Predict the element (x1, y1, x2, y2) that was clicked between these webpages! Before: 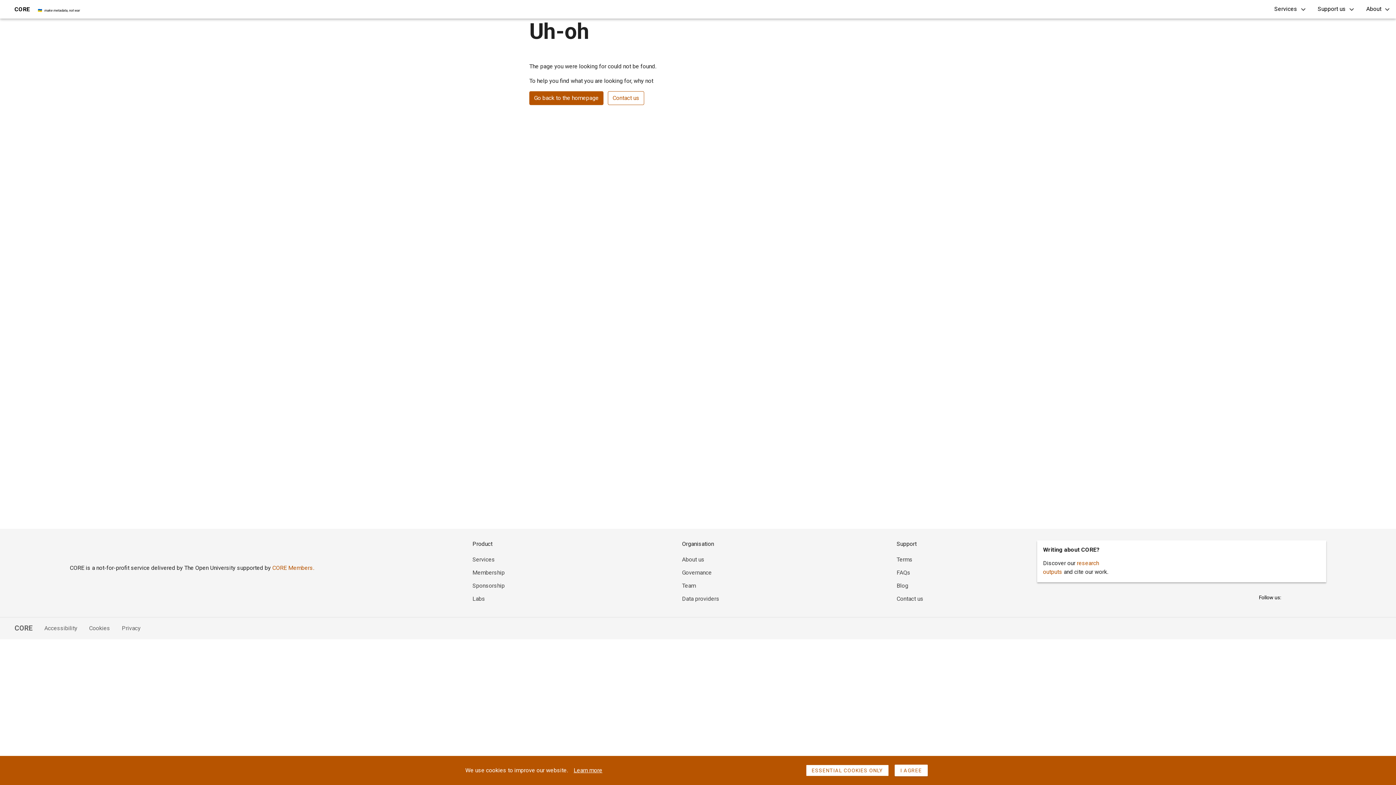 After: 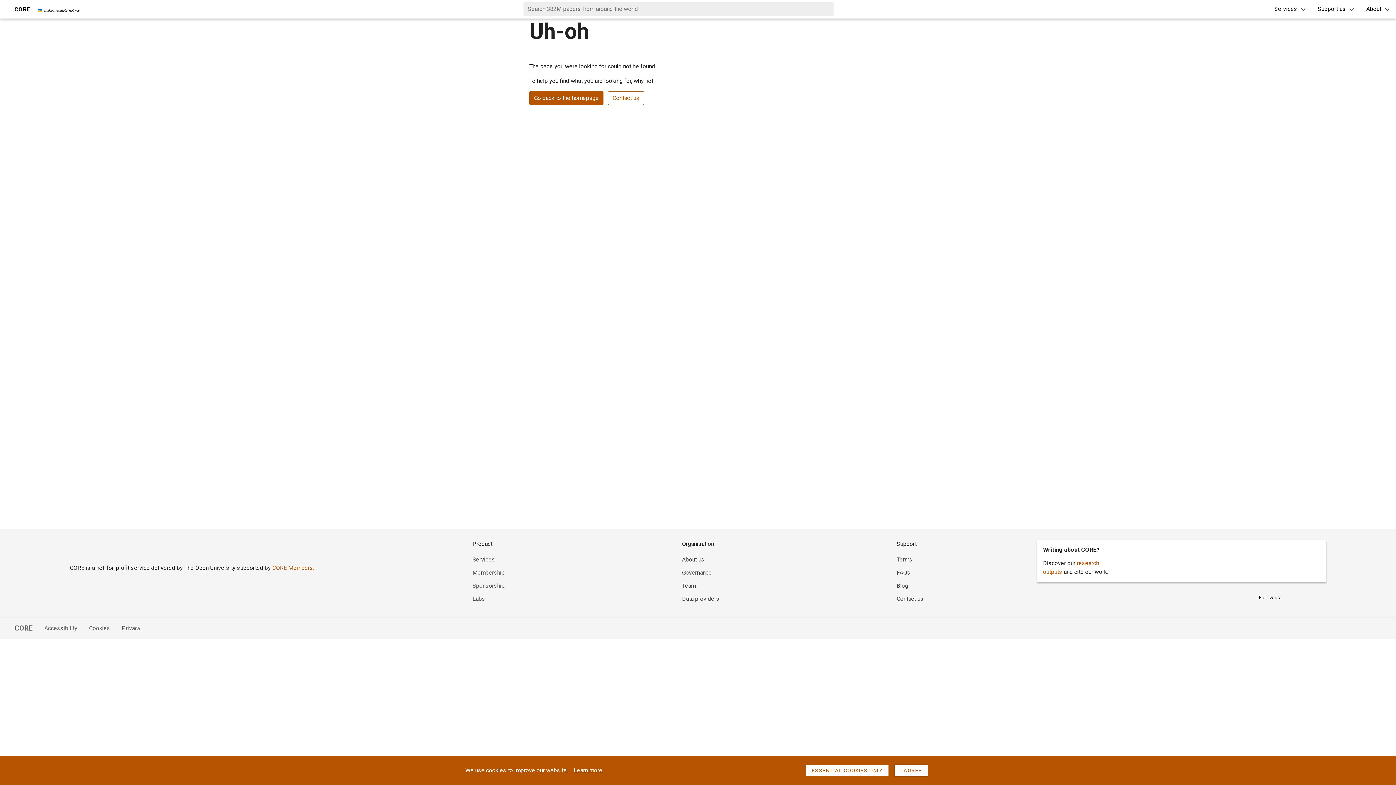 Action: bbox: (1247, 0, 1268, 18)